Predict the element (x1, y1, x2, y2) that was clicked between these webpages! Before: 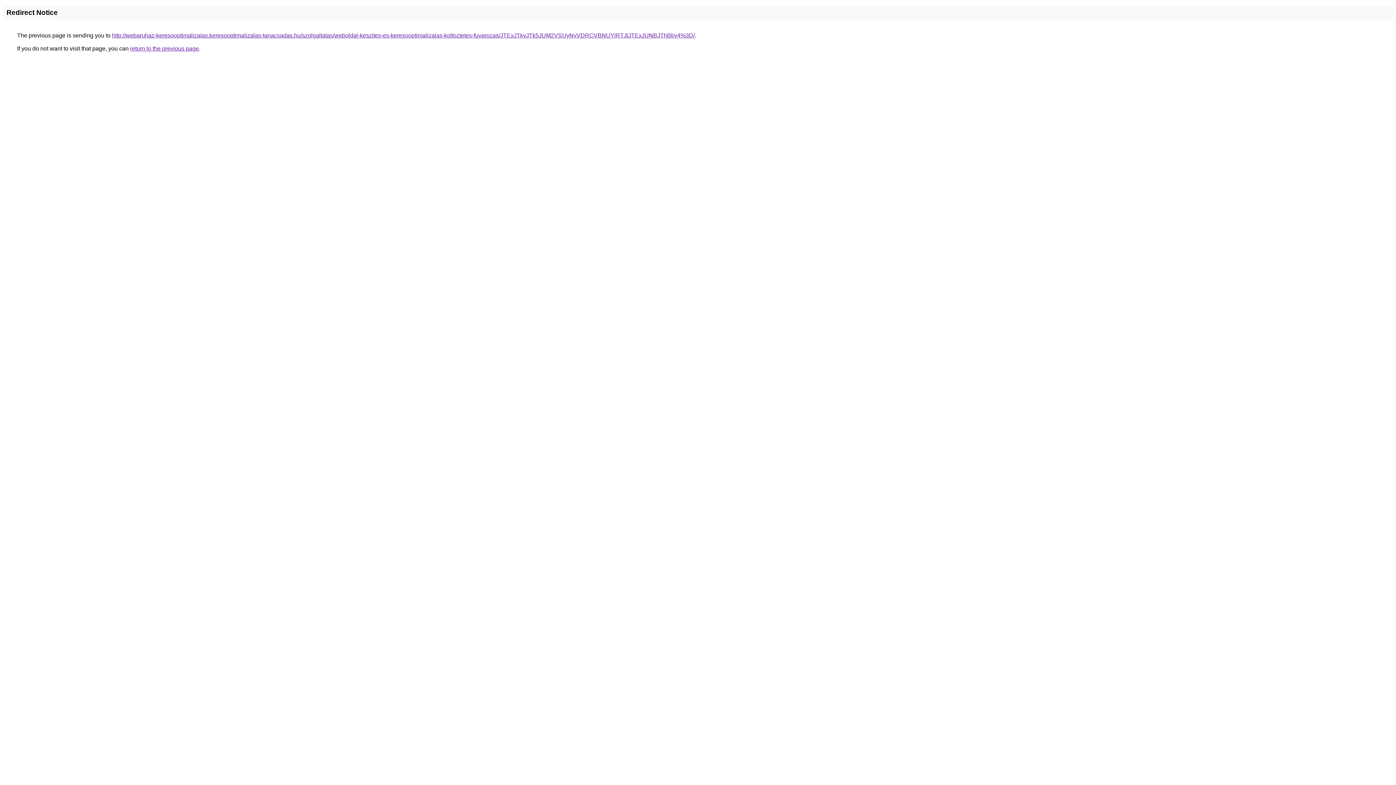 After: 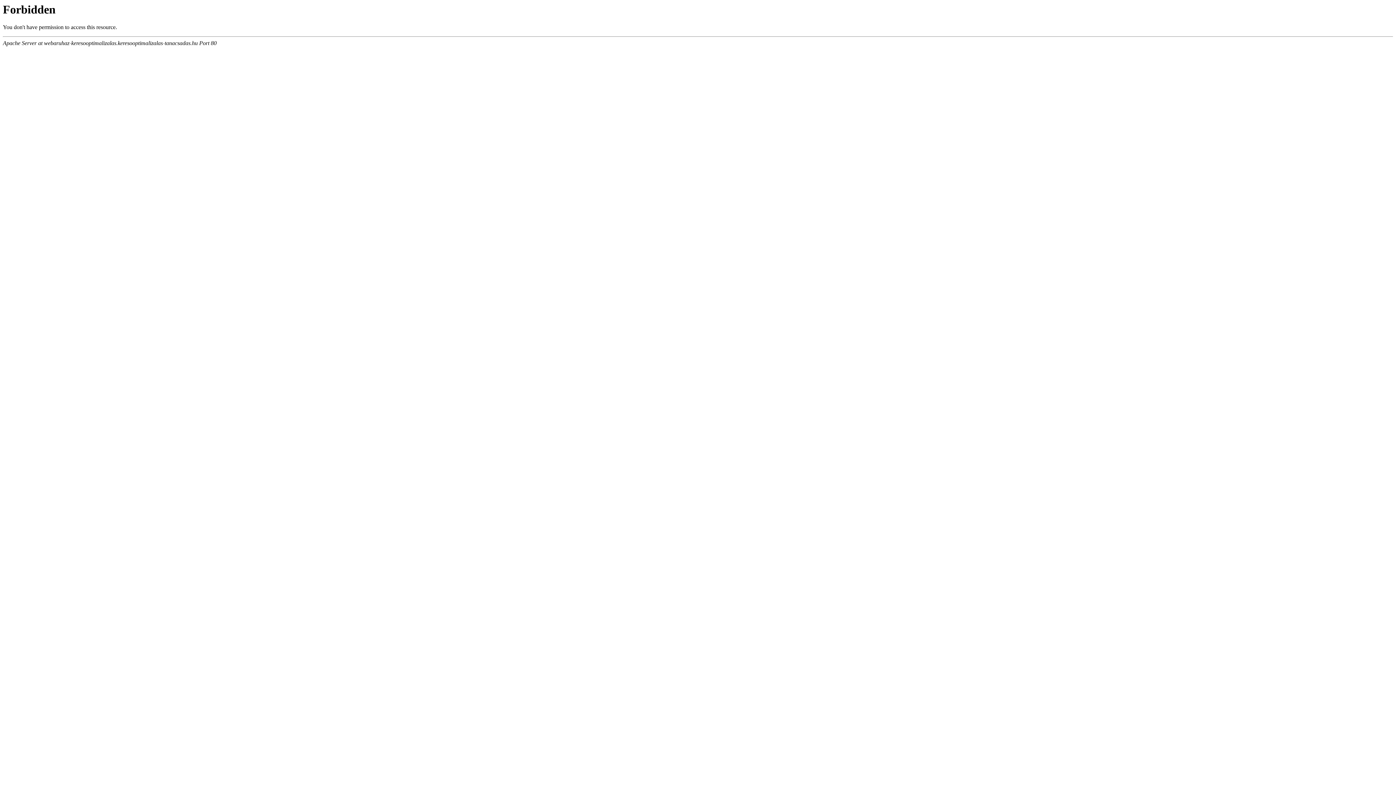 Action: label: http://webaruhaz-keresooptimalizalas.keresooptimalizalas-tanacsadas.hu/szolgaltatas/weboldal-keszites-es-keresooptimalizalas-koltoztetes-fuvarozas/JTExJTkyJTk5JUM2VSUyNyVDRCVBNUYlRTJlJTExJUNBJThBby4%3D/ bbox: (112, 32, 694, 38)